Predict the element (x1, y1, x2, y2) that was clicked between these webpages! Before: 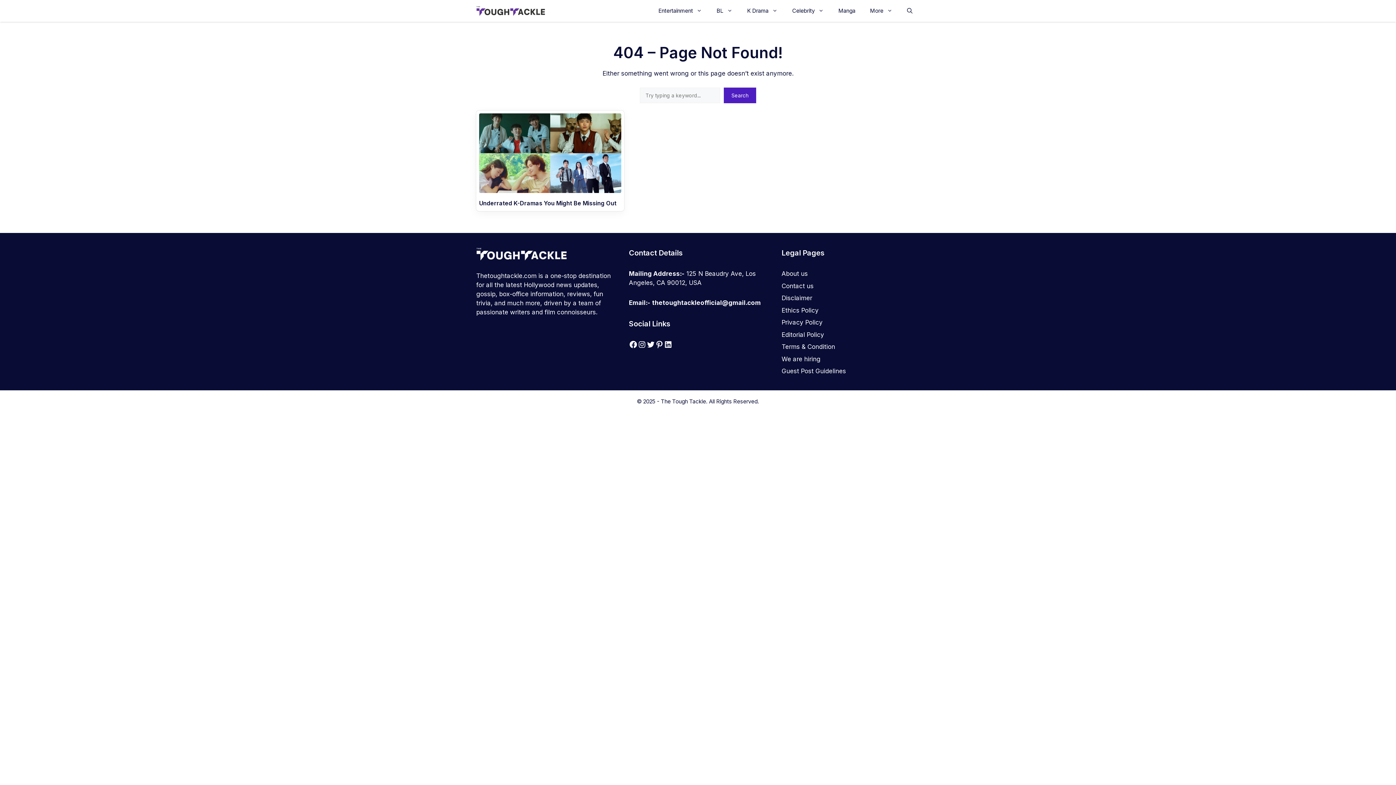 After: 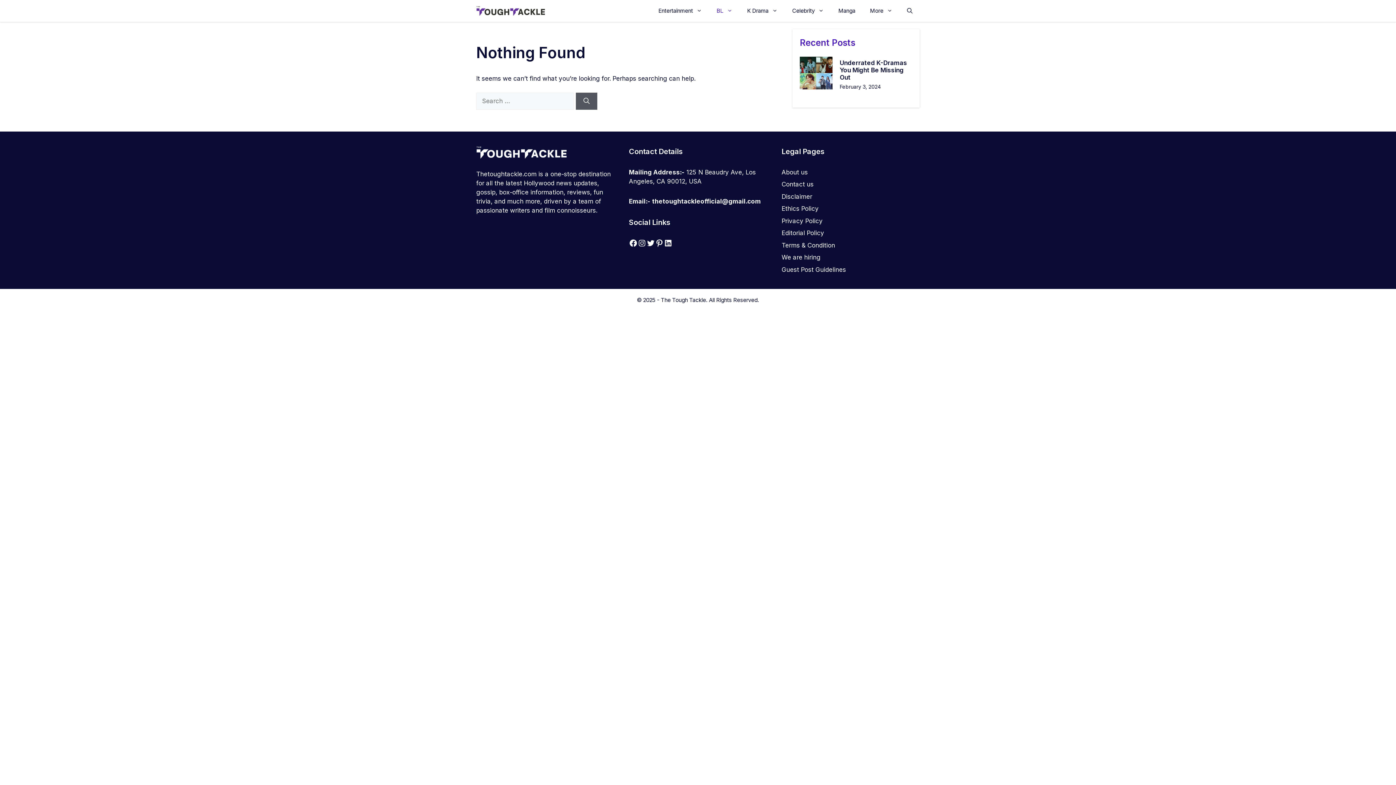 Action: label: BL bbox: (709, 3, 740, 18)